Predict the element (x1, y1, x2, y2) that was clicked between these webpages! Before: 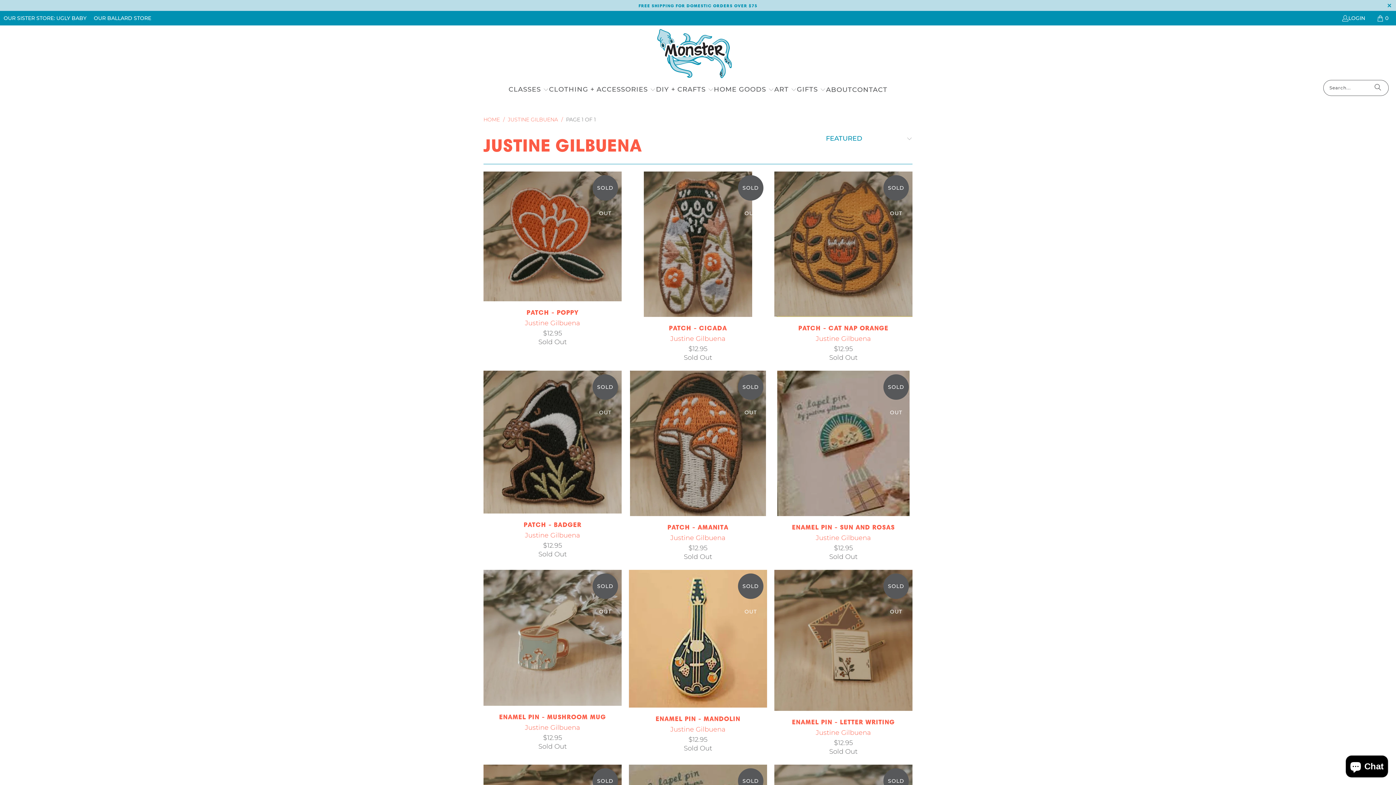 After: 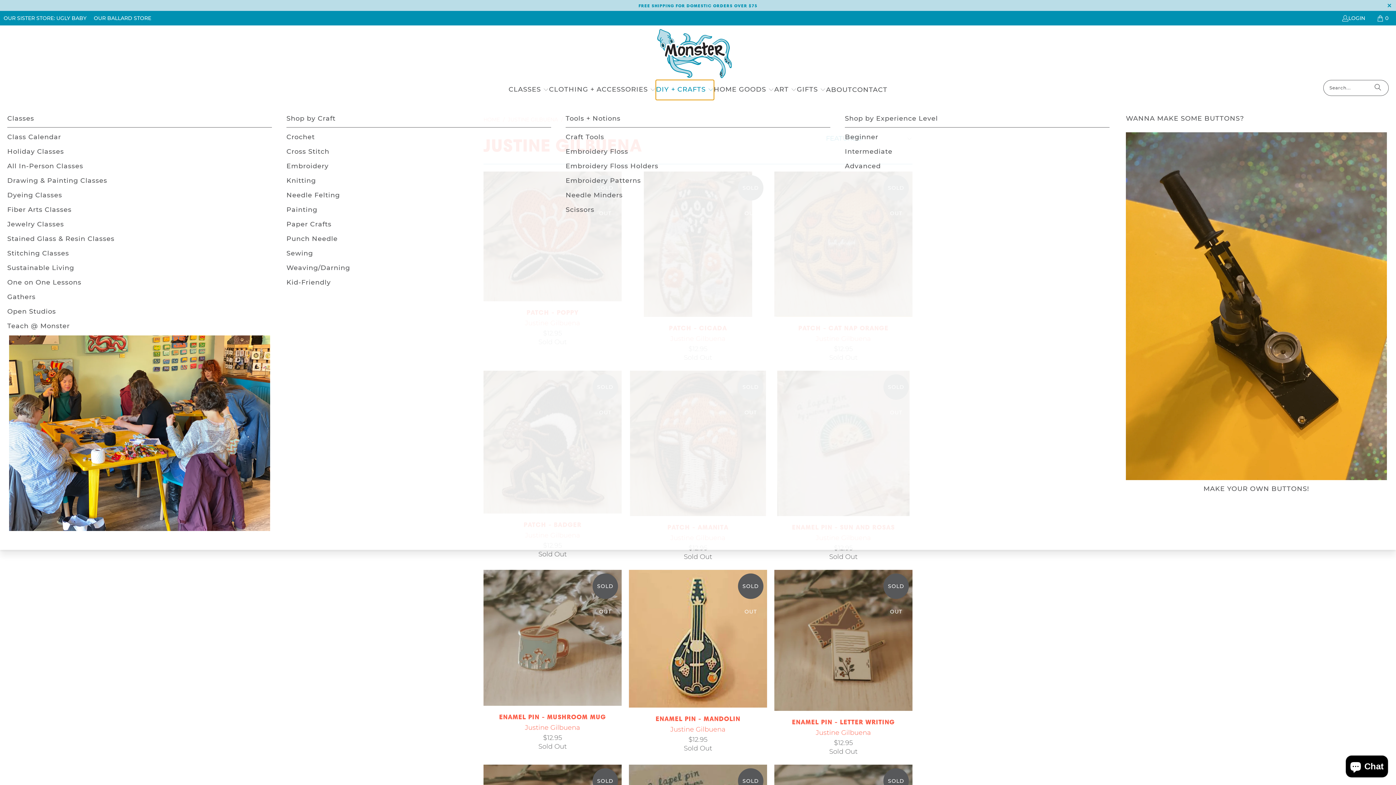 Action: label: DIY + CRAFTS  bbox: (656, 79, 714, 99)